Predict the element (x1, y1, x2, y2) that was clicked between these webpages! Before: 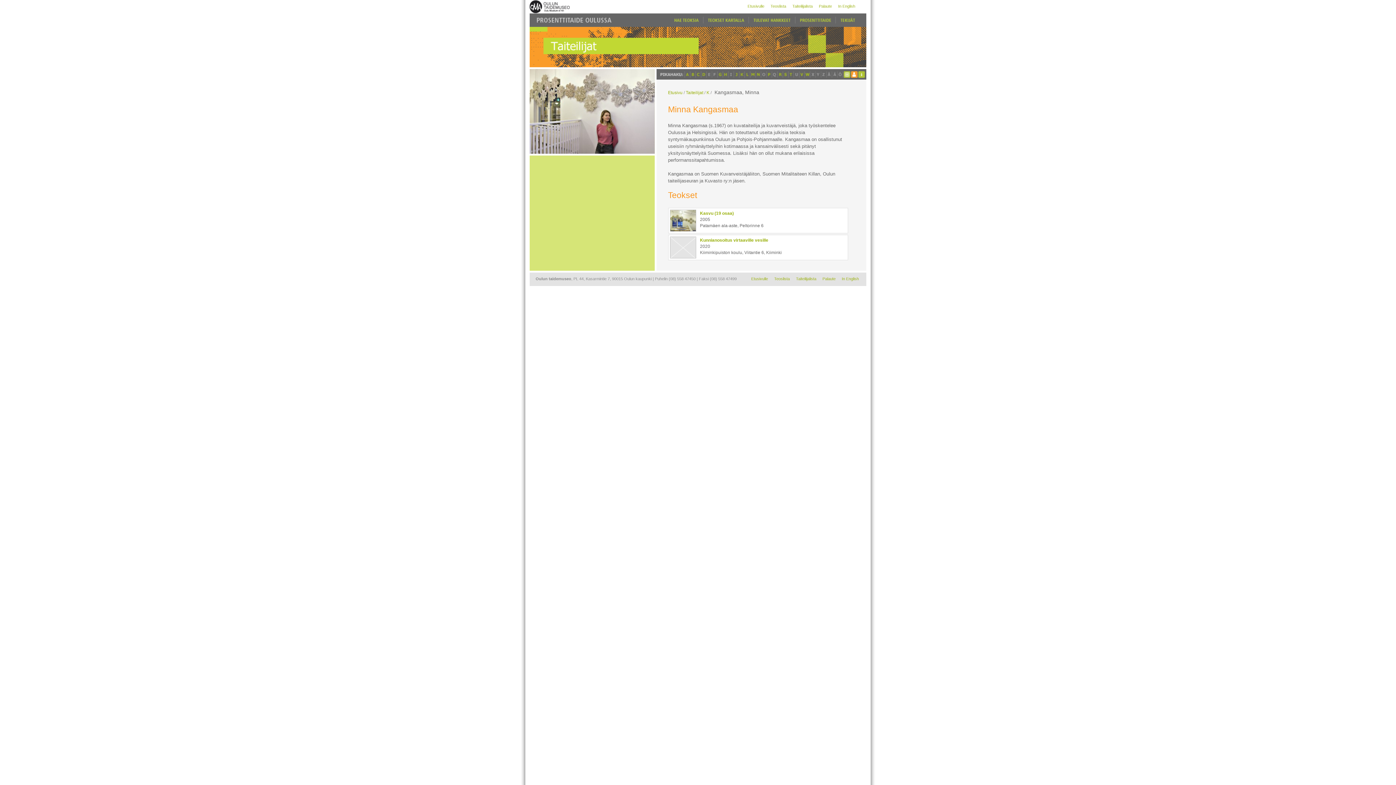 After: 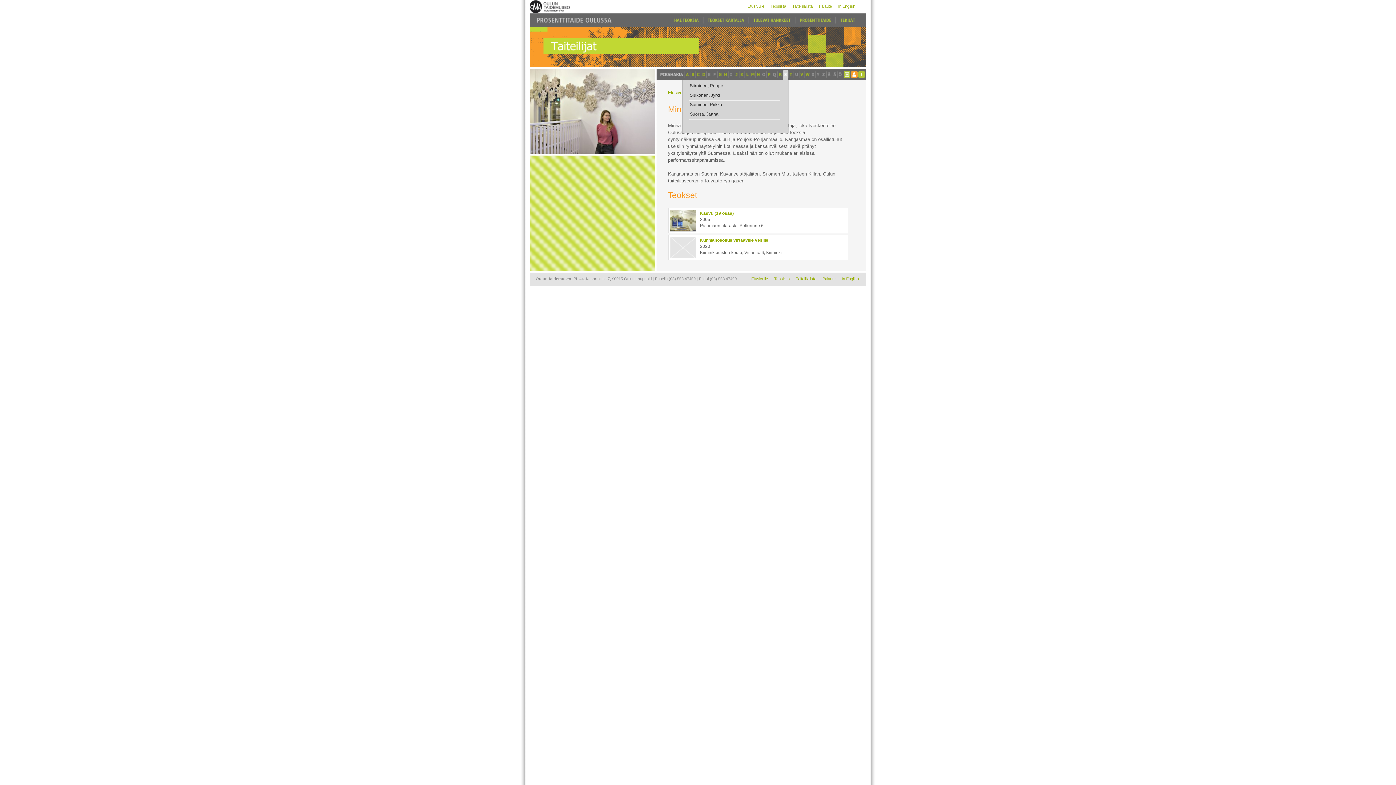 Action: label: S bbox: (783, 69, 788, 79)